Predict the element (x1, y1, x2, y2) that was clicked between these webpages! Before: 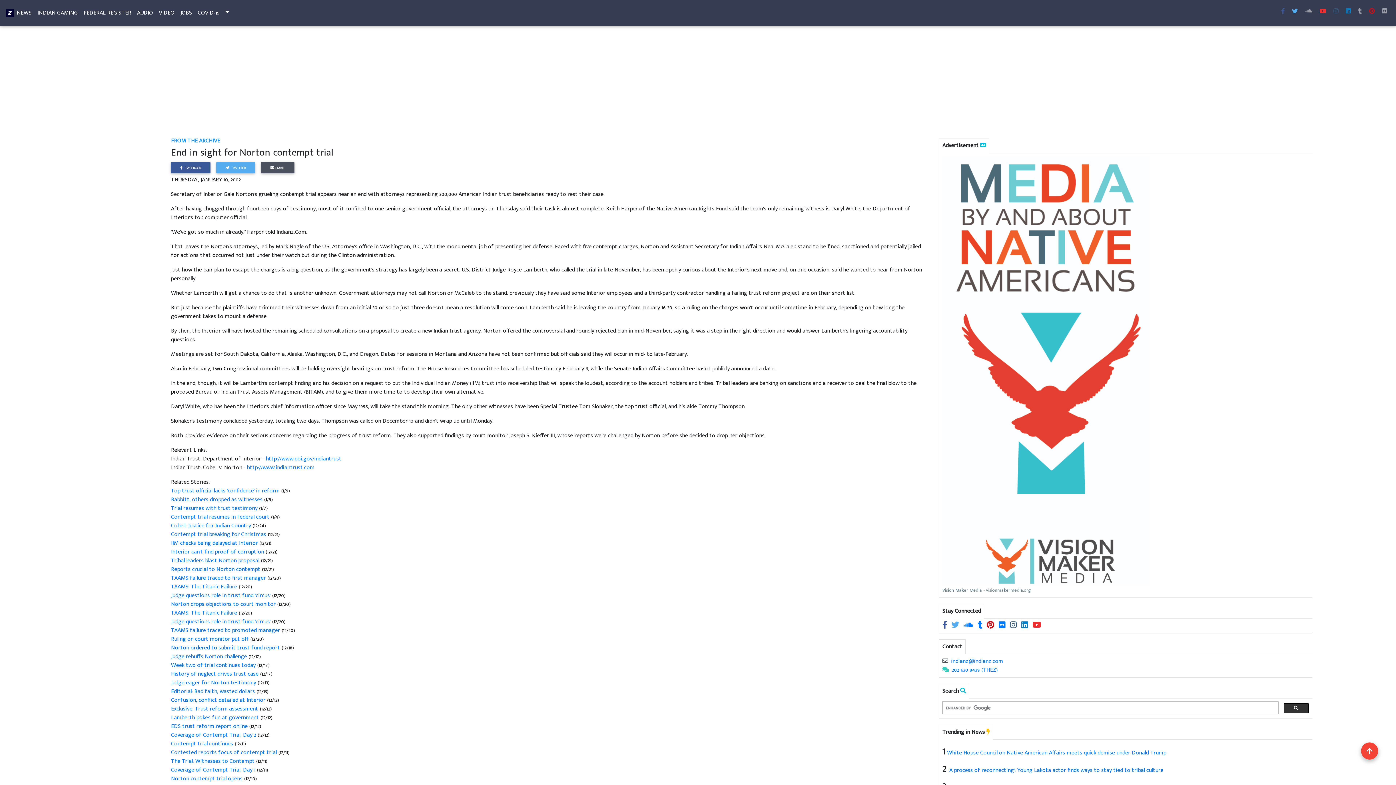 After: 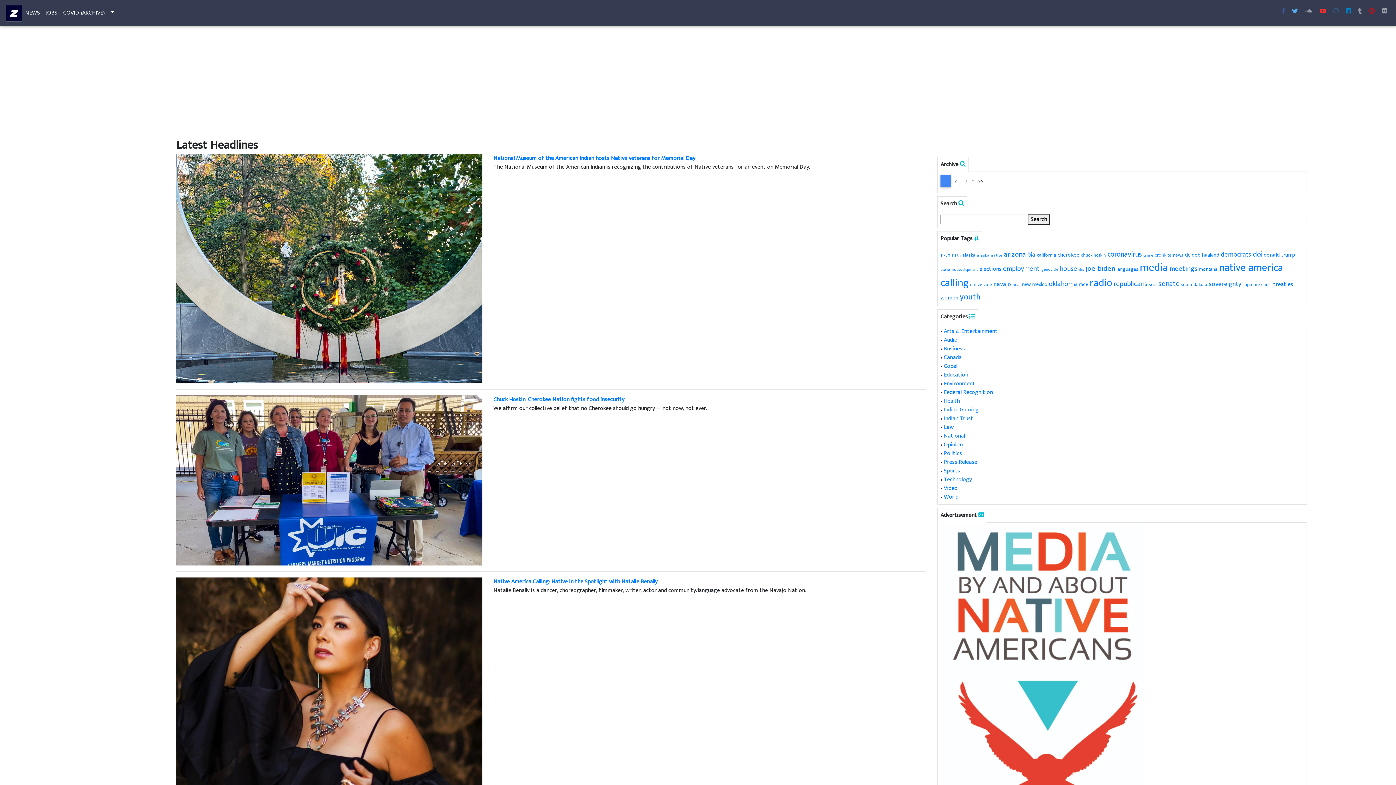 Action: bbox: (13, 5, 34, 20) label: NEWS